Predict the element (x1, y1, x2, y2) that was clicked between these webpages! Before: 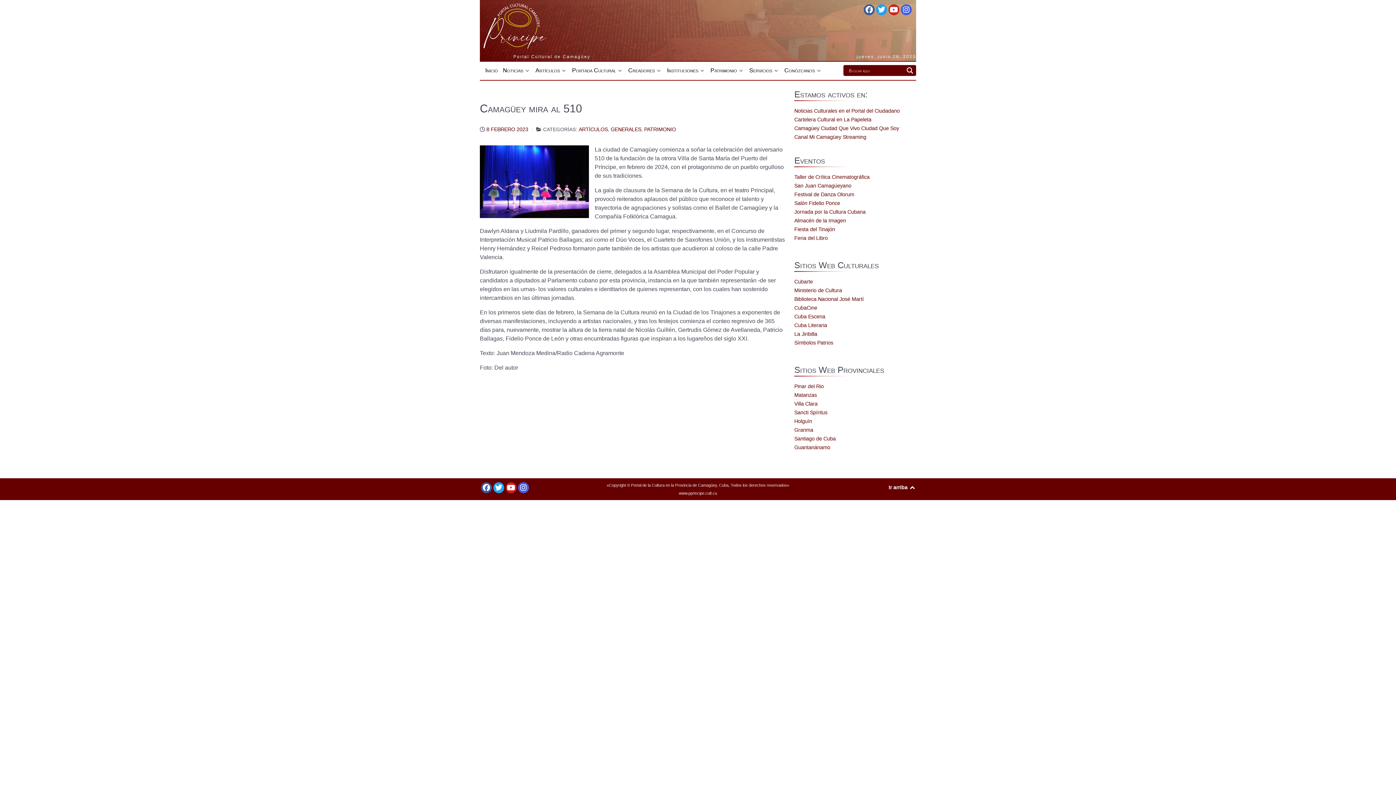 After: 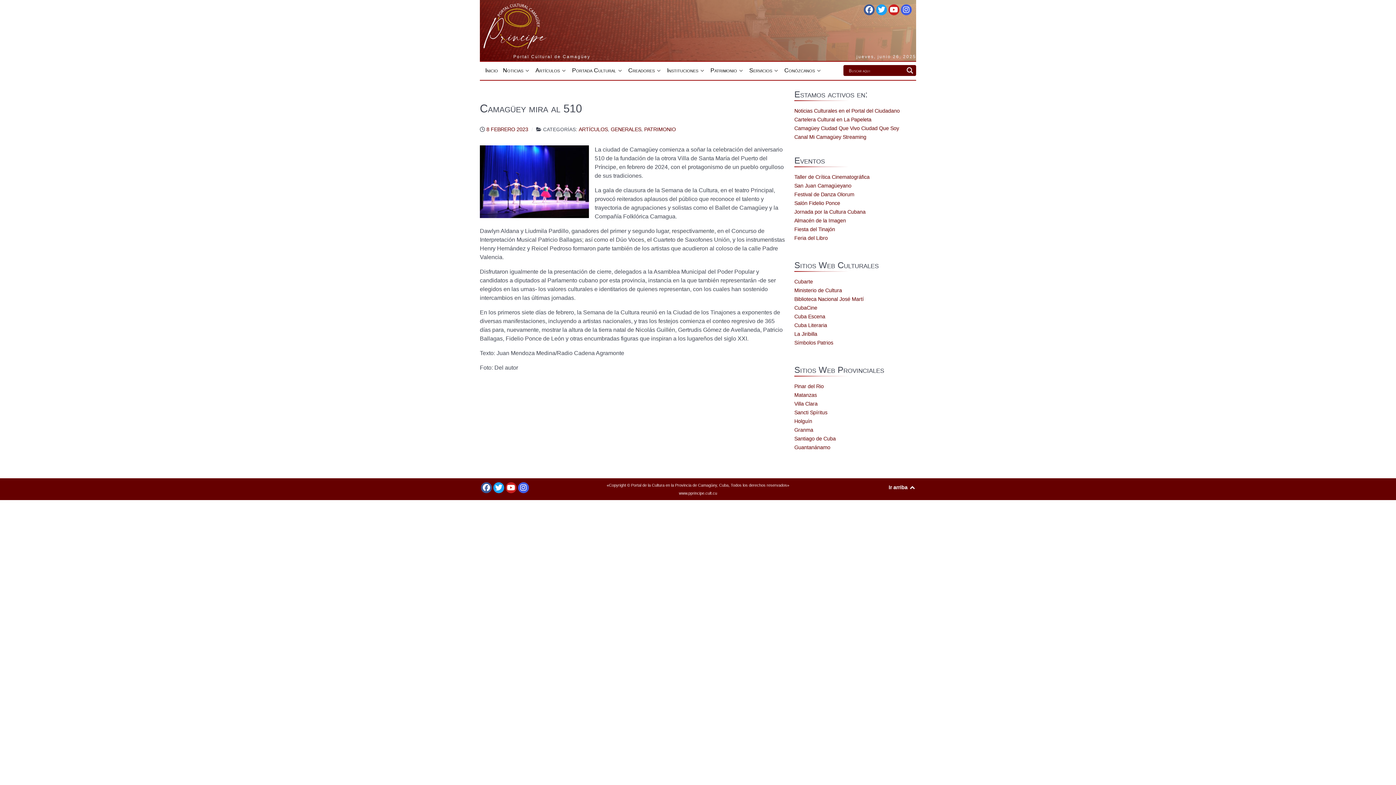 Action: bbox: (493, 482, 504, 493)